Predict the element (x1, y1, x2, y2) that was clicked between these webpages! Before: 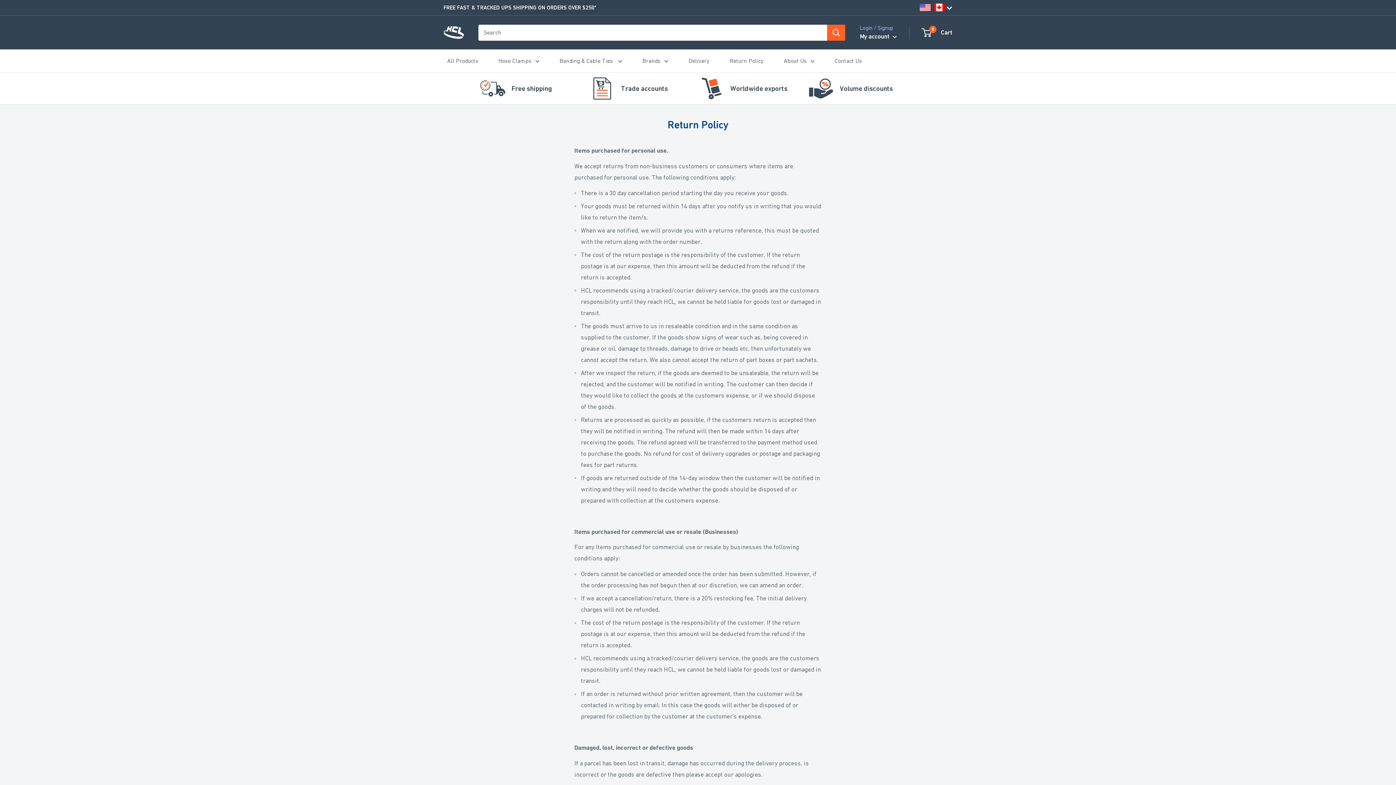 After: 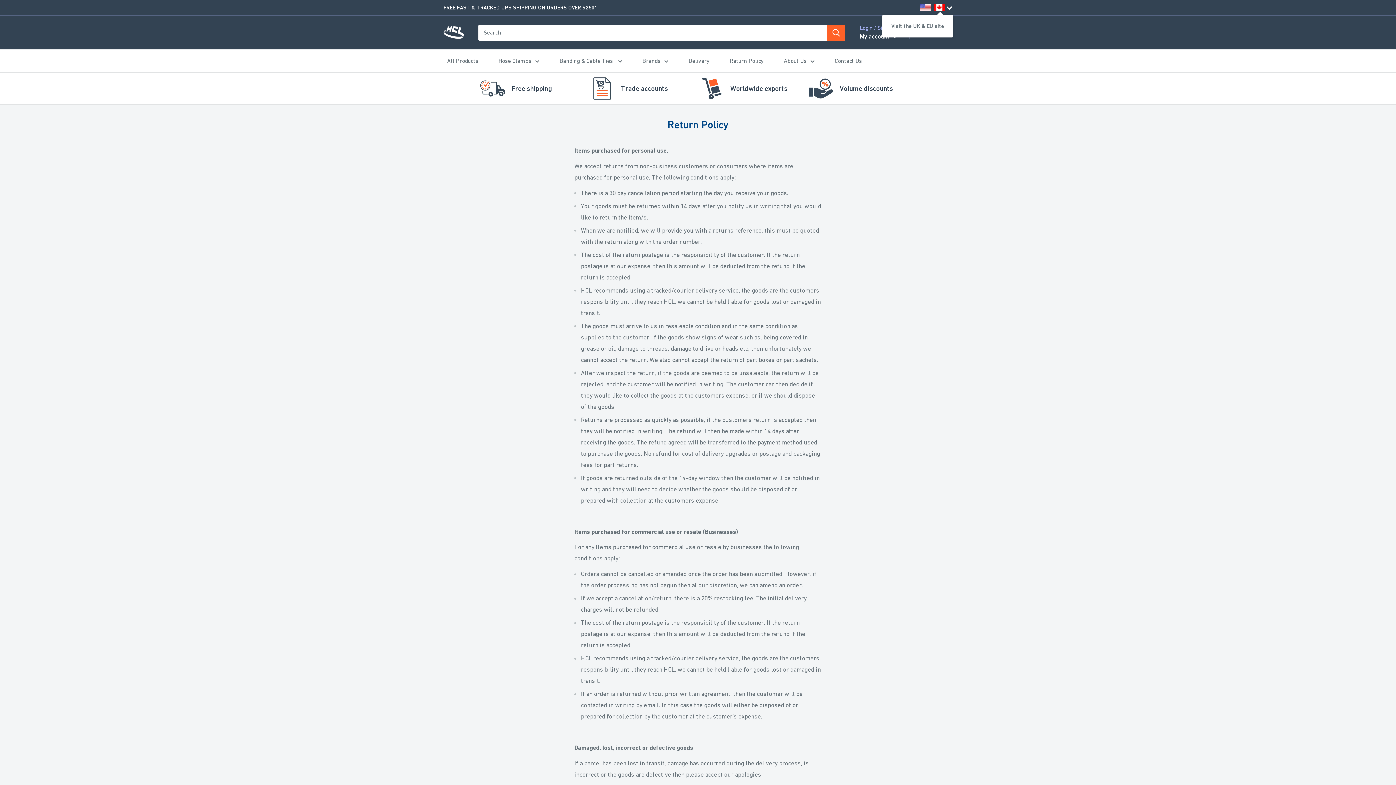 Action: bbox: (920, 2, 952, 13) label:   